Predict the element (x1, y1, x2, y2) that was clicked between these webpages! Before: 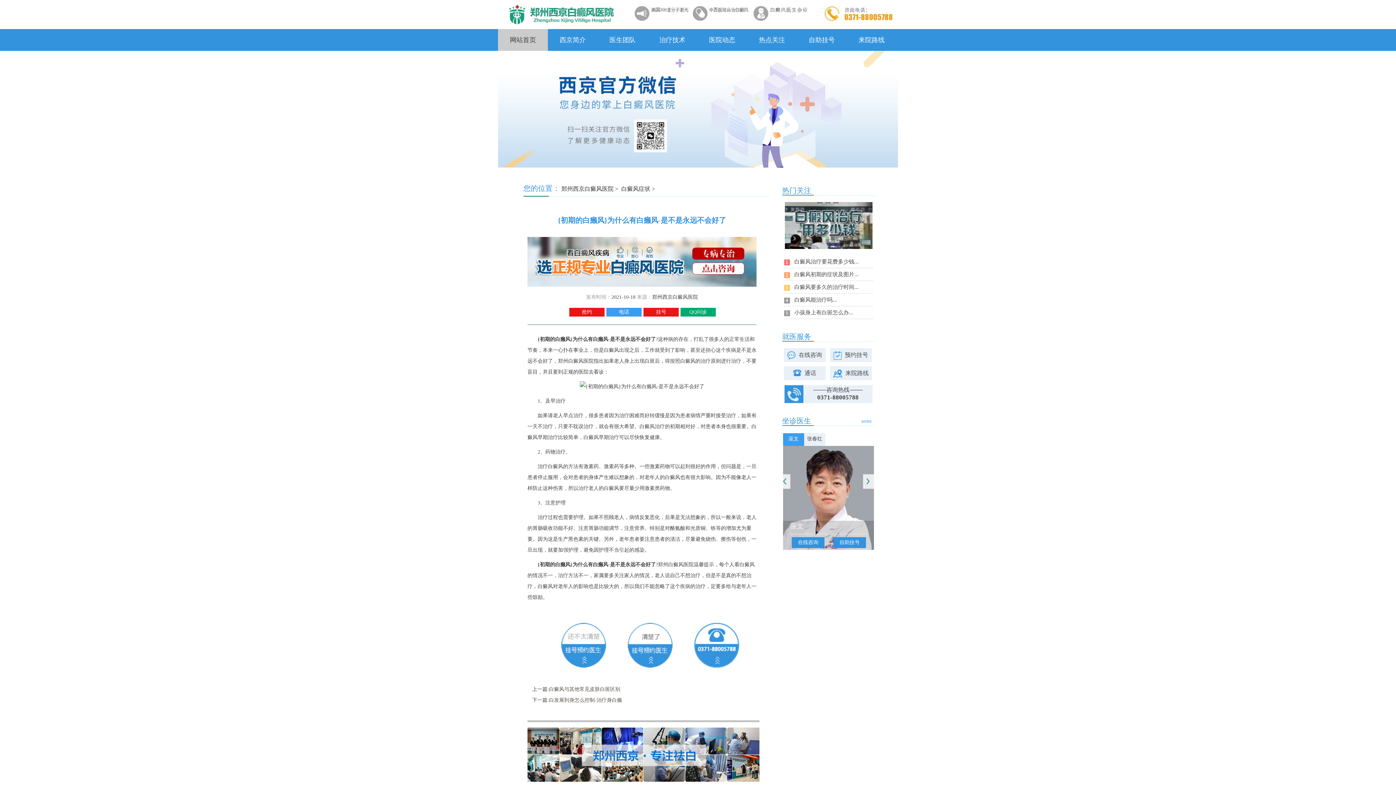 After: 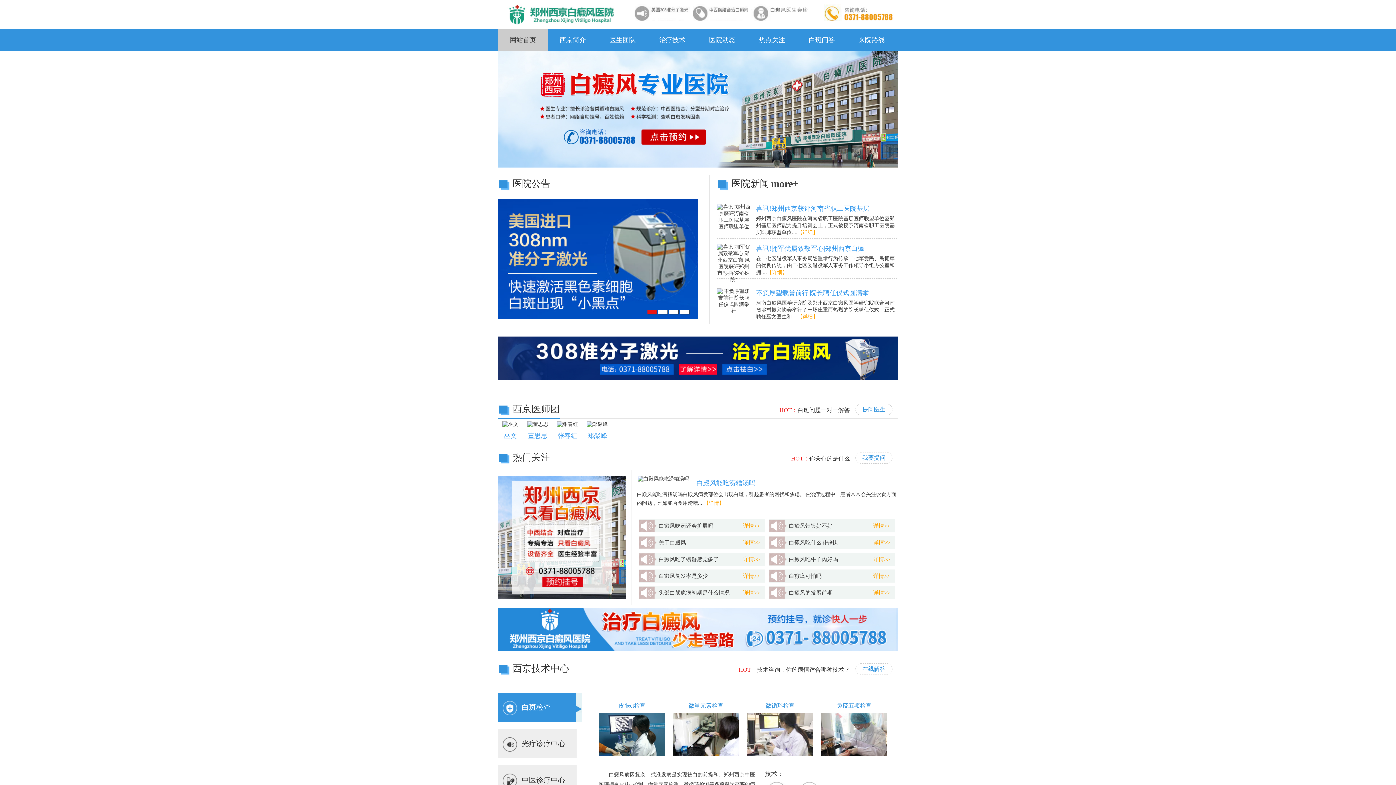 Action: bbox: (784, 202, 872, 207)